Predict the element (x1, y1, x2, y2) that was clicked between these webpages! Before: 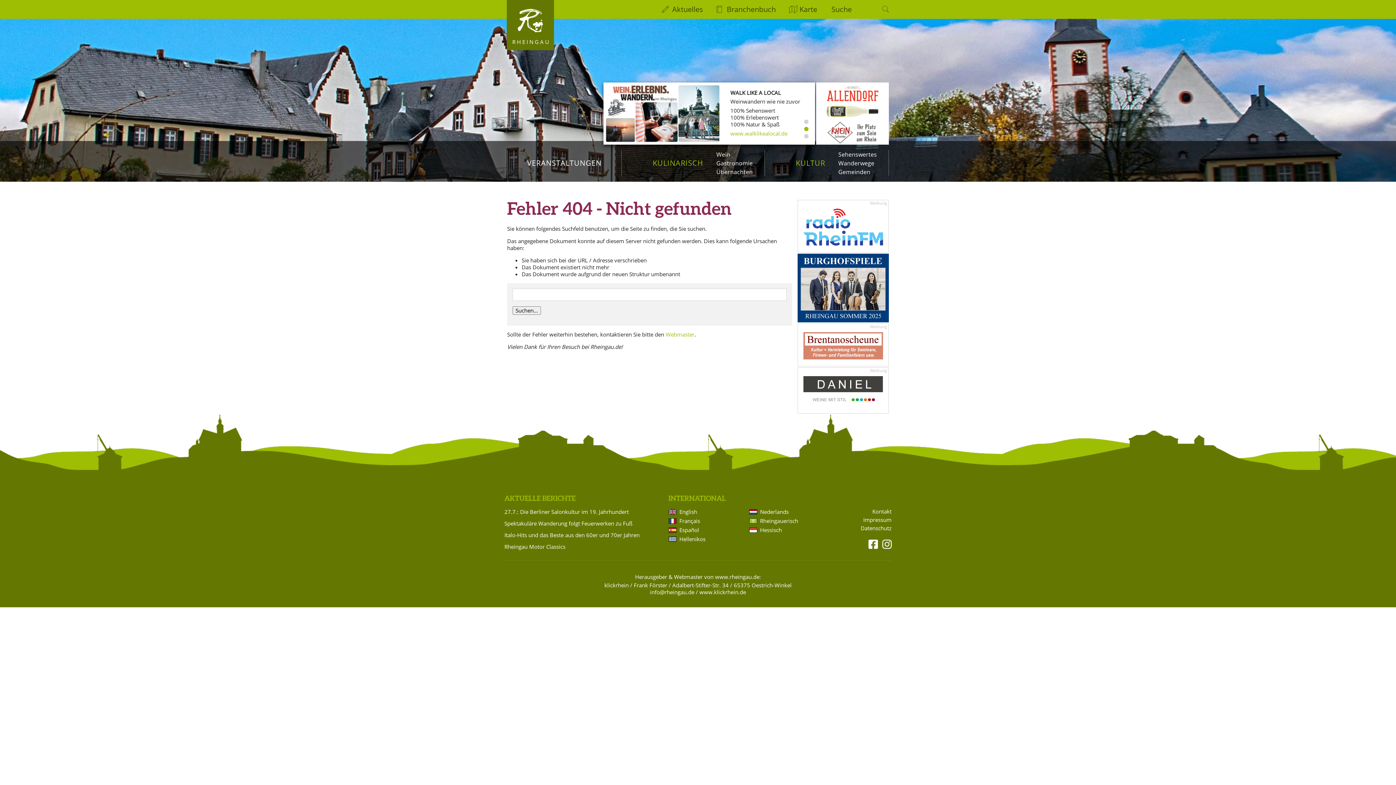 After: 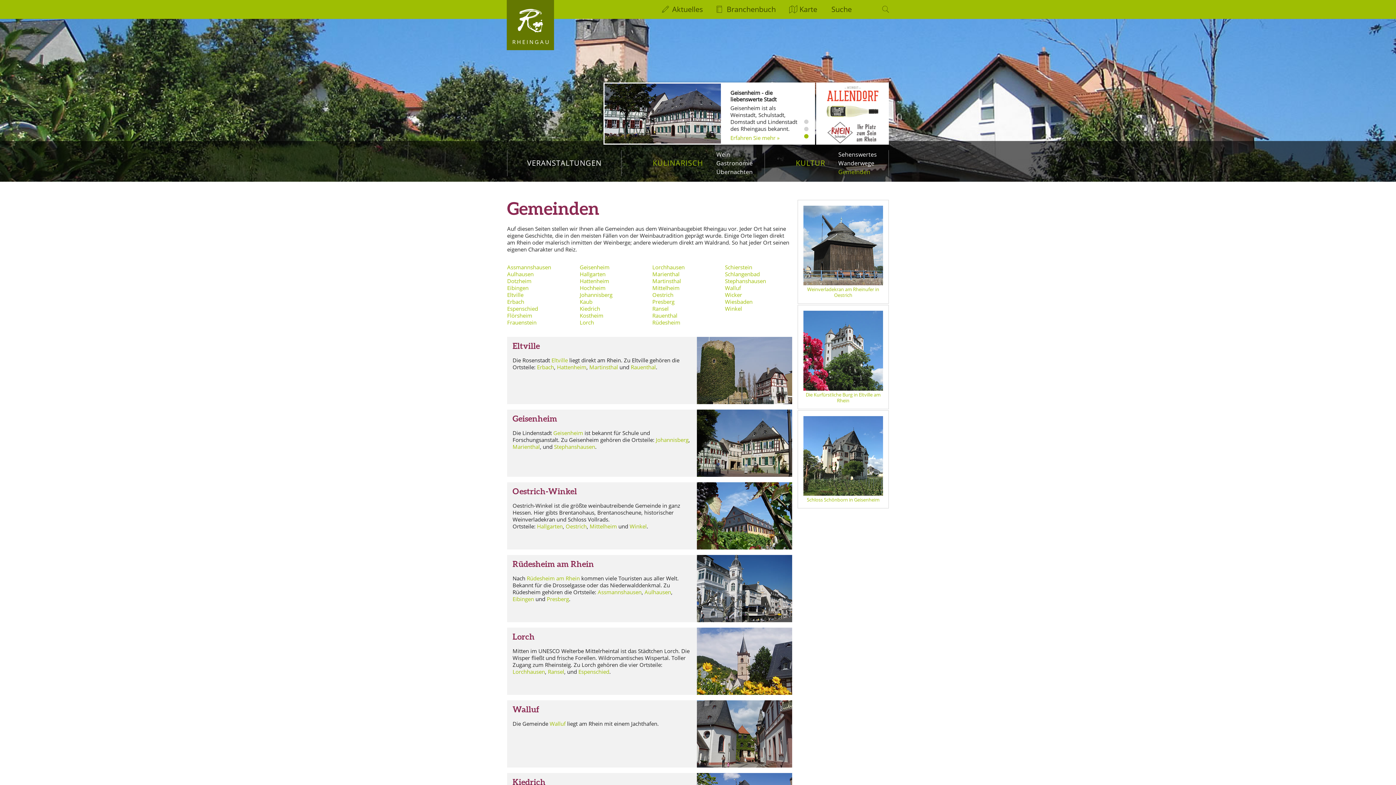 Action: bbox: (838, 168, 870, 176) label: Gemeinden